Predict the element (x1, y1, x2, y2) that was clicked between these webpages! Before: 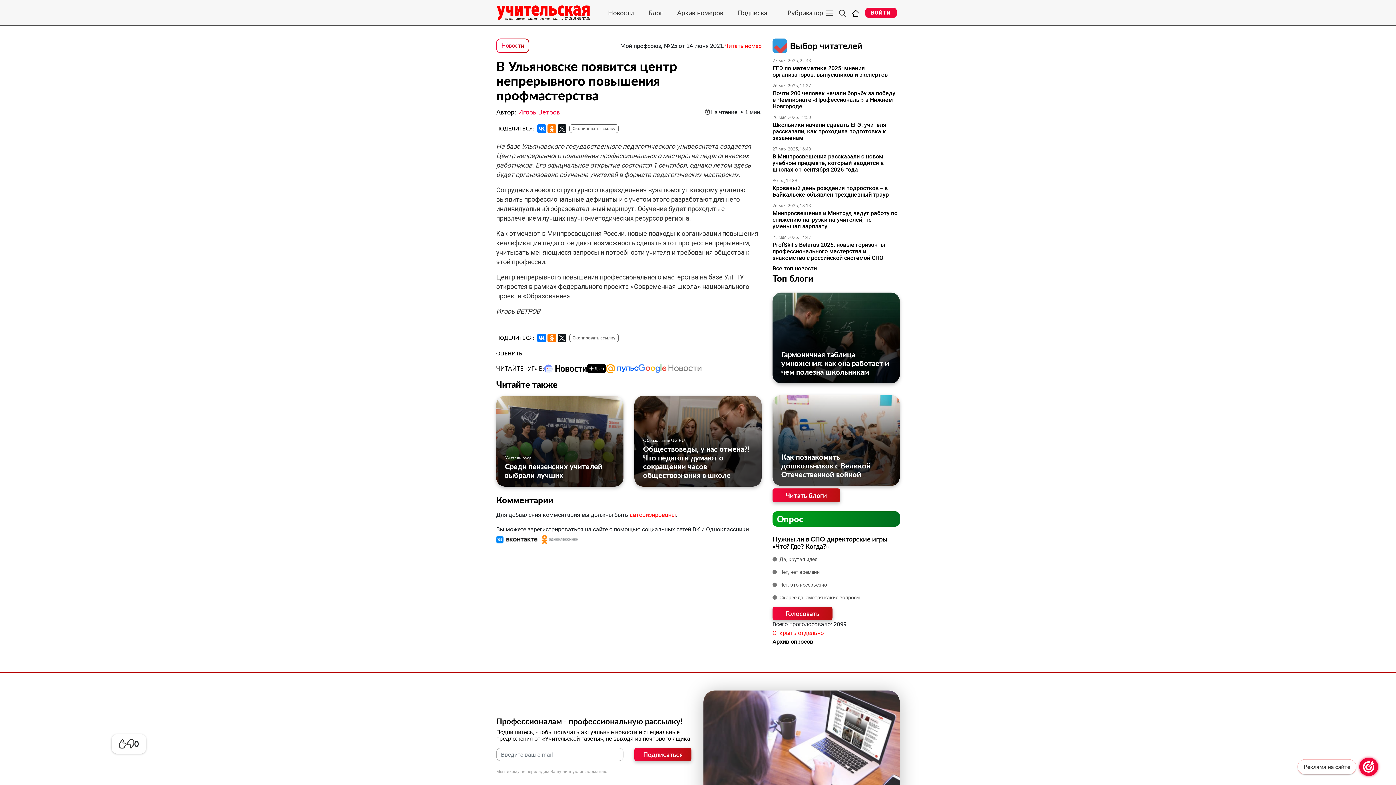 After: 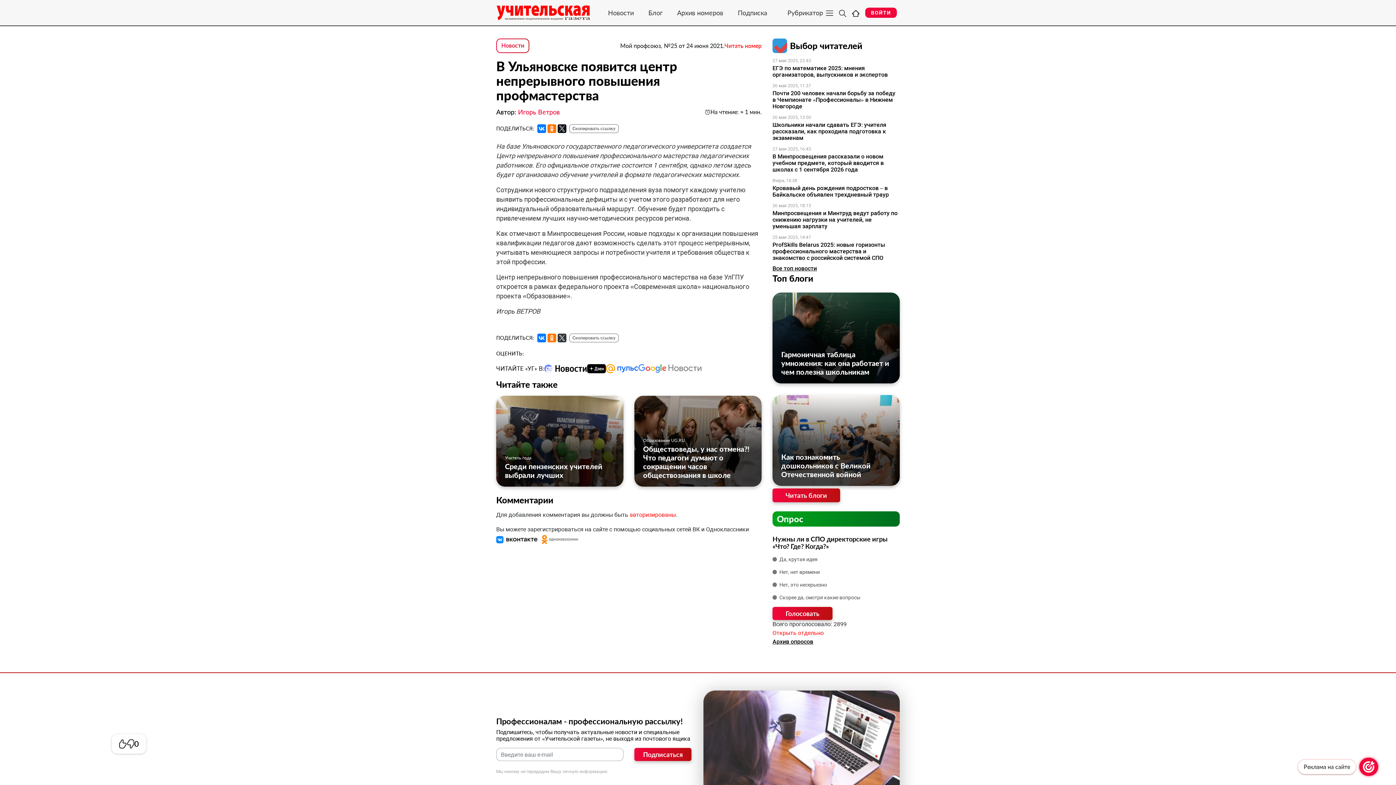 Action: bbox: (557, 333, 566, 342)